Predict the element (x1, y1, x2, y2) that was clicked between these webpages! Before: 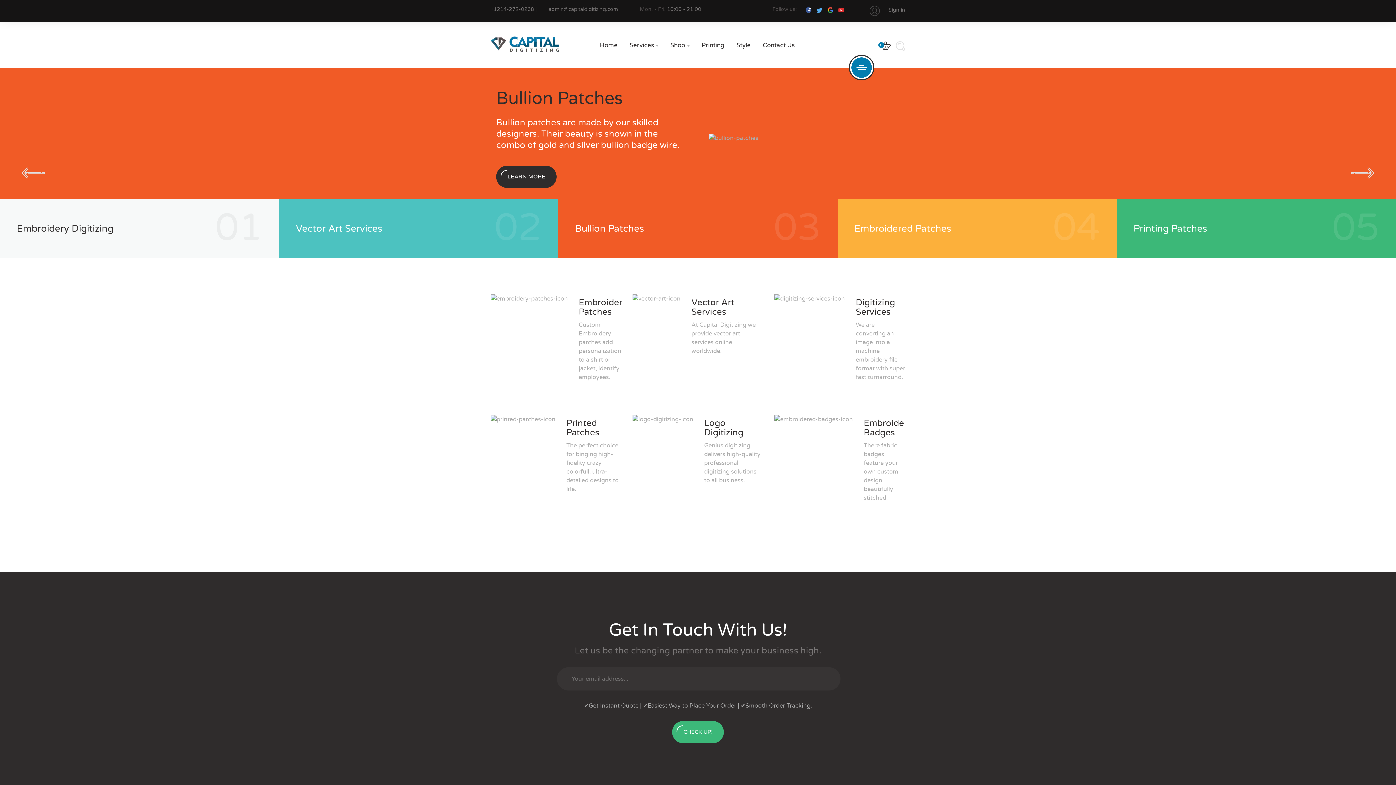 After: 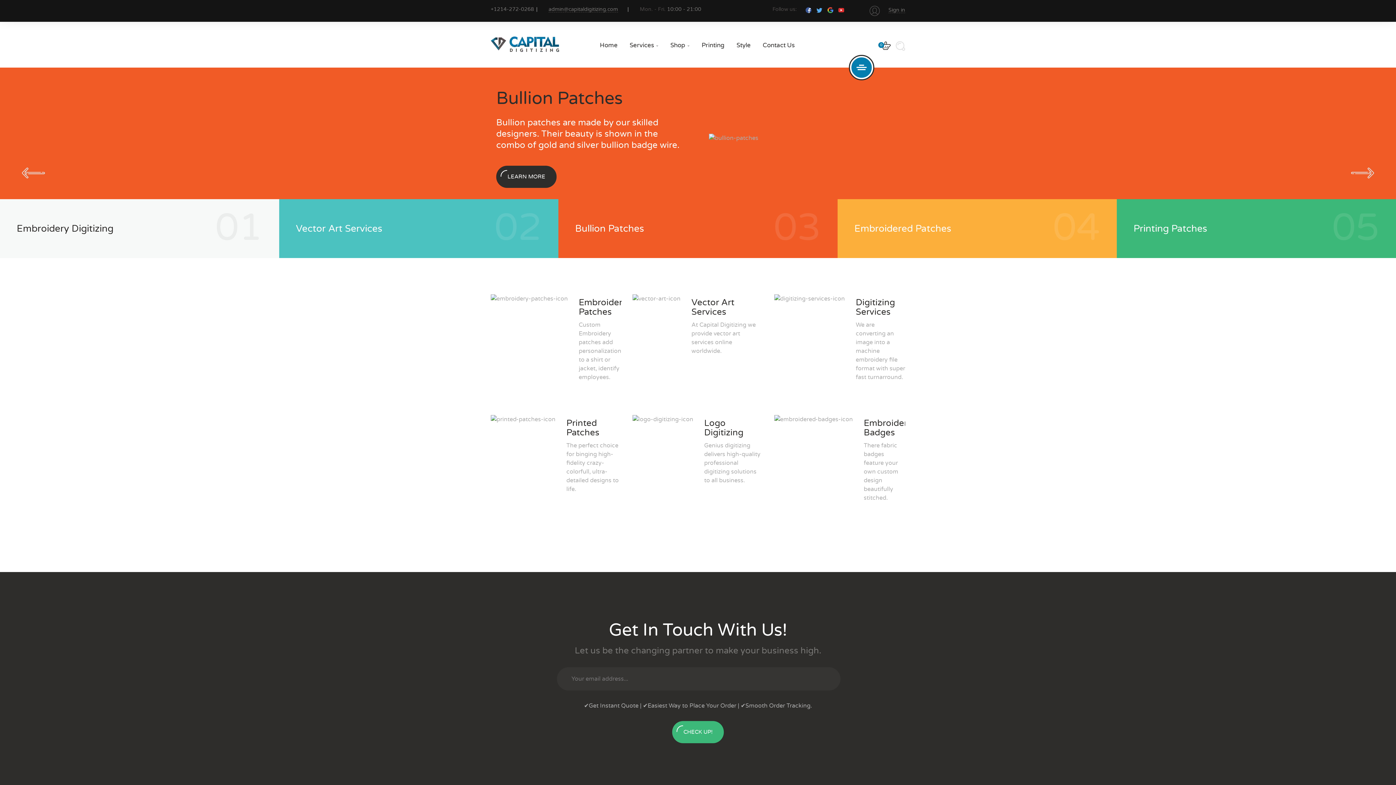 Action: label: Bullion Patches
03 bbox: (558, 199, 837, 258)